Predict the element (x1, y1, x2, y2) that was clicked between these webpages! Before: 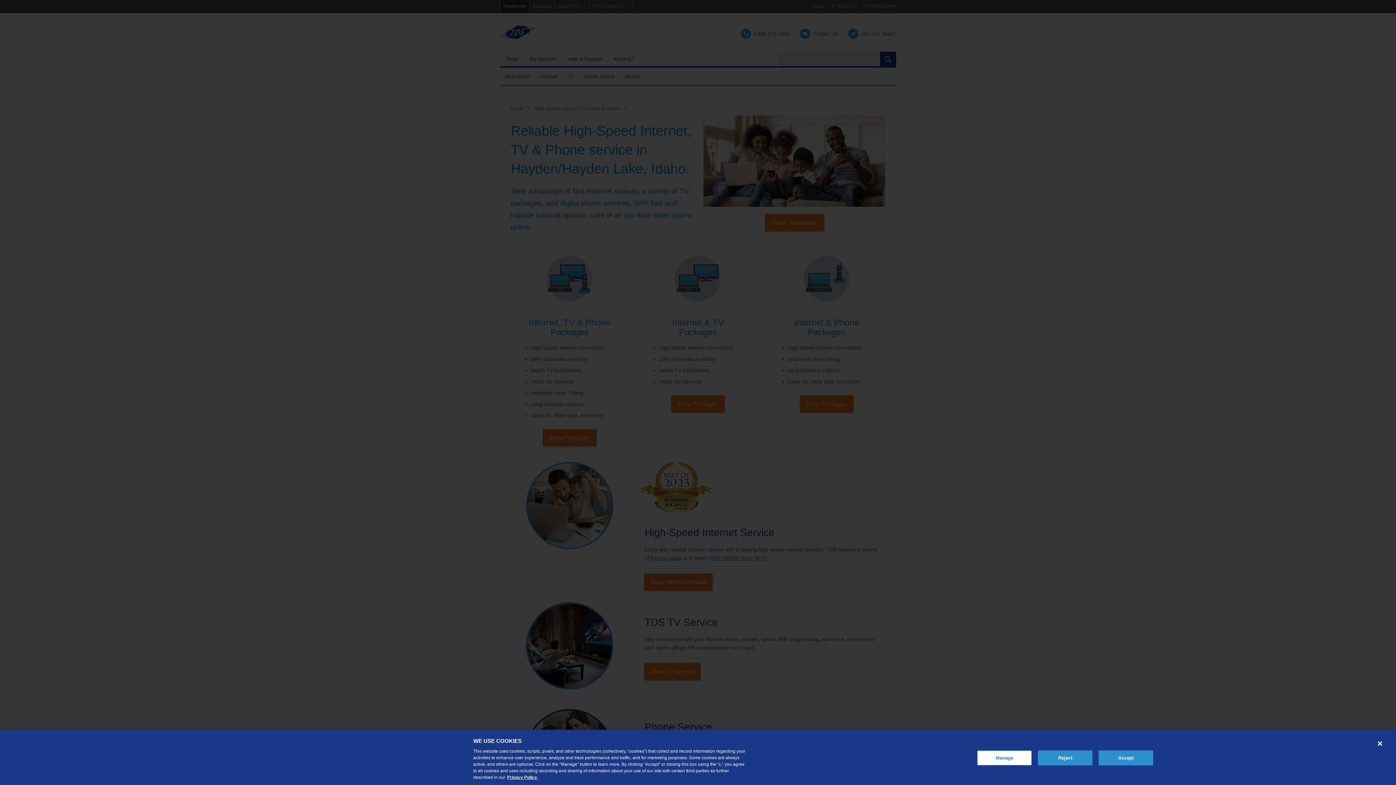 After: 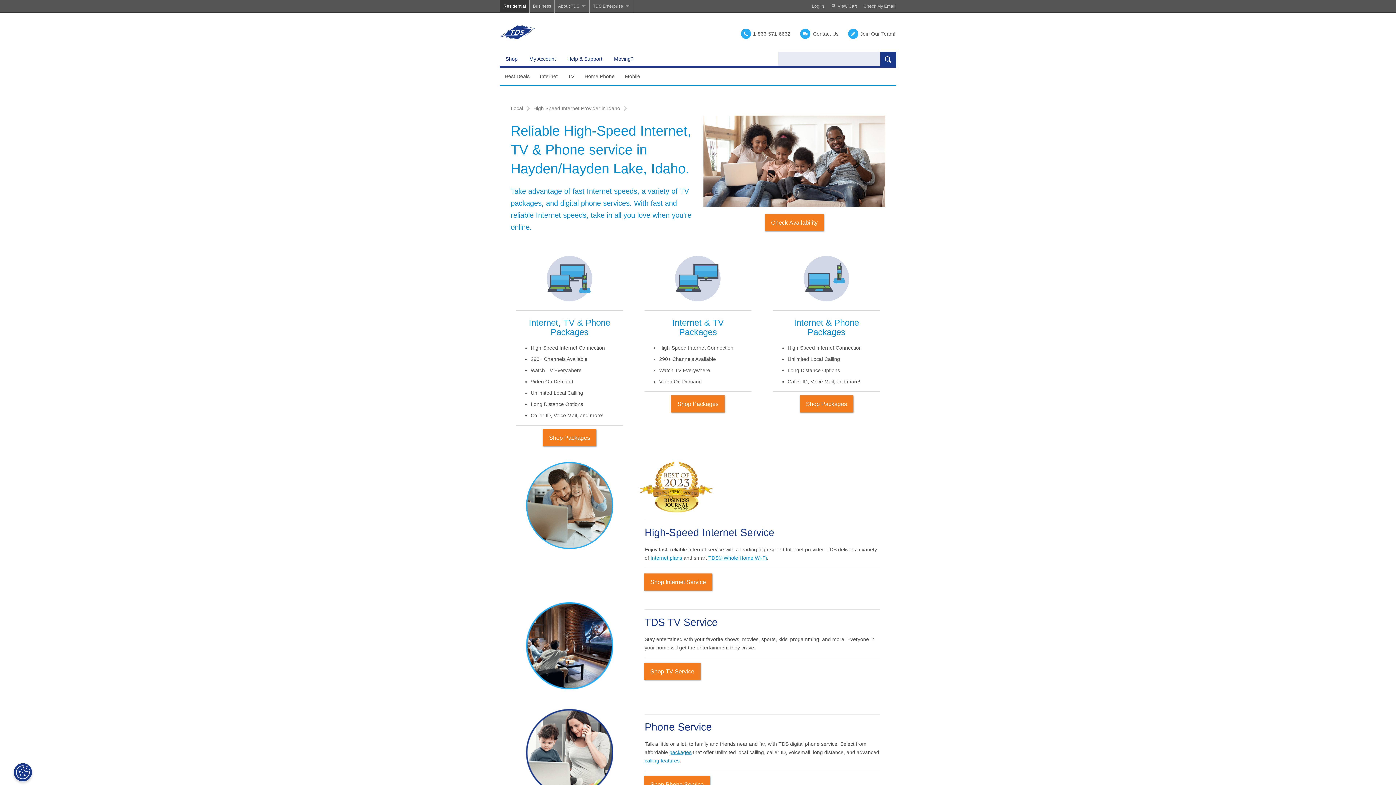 Action: label: Accept bbox: (1099, 750, 1153, 765)